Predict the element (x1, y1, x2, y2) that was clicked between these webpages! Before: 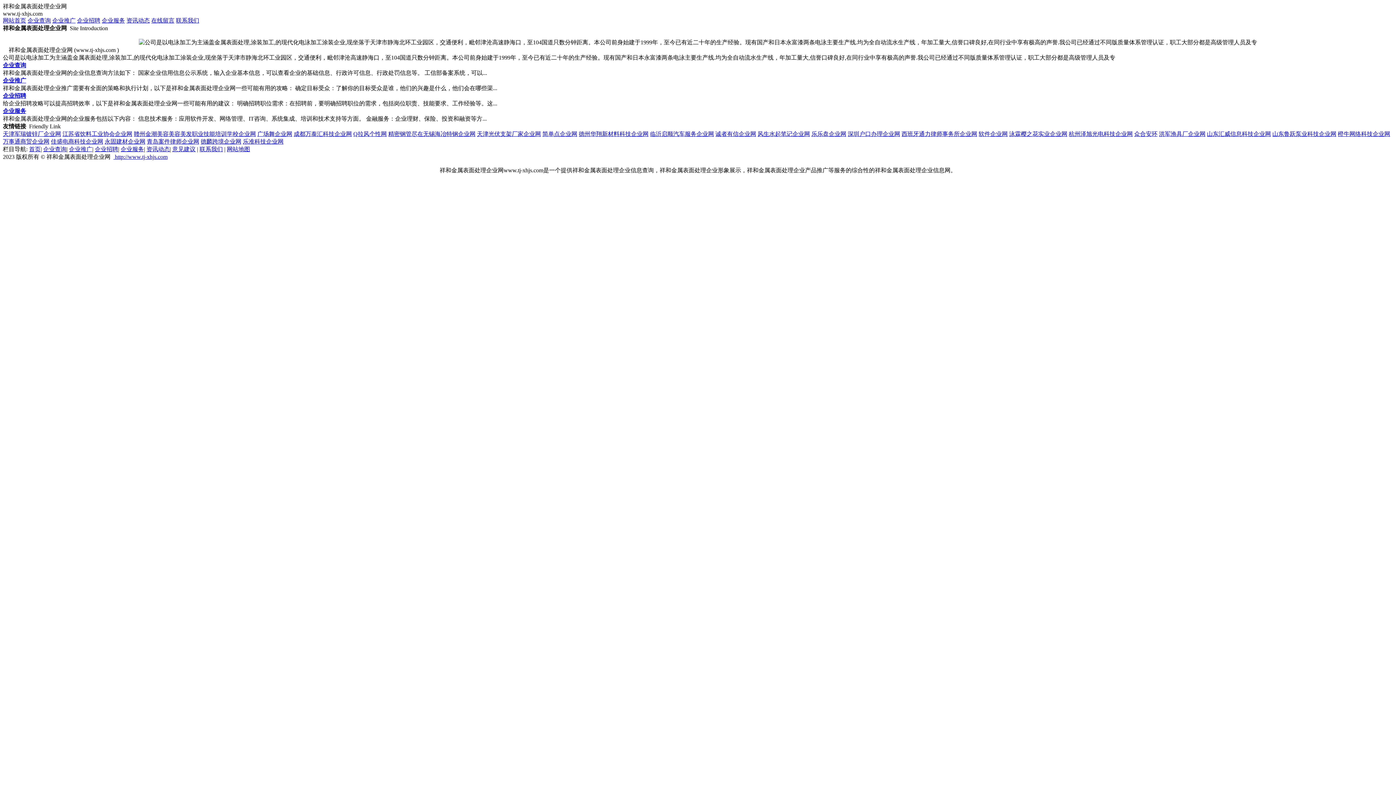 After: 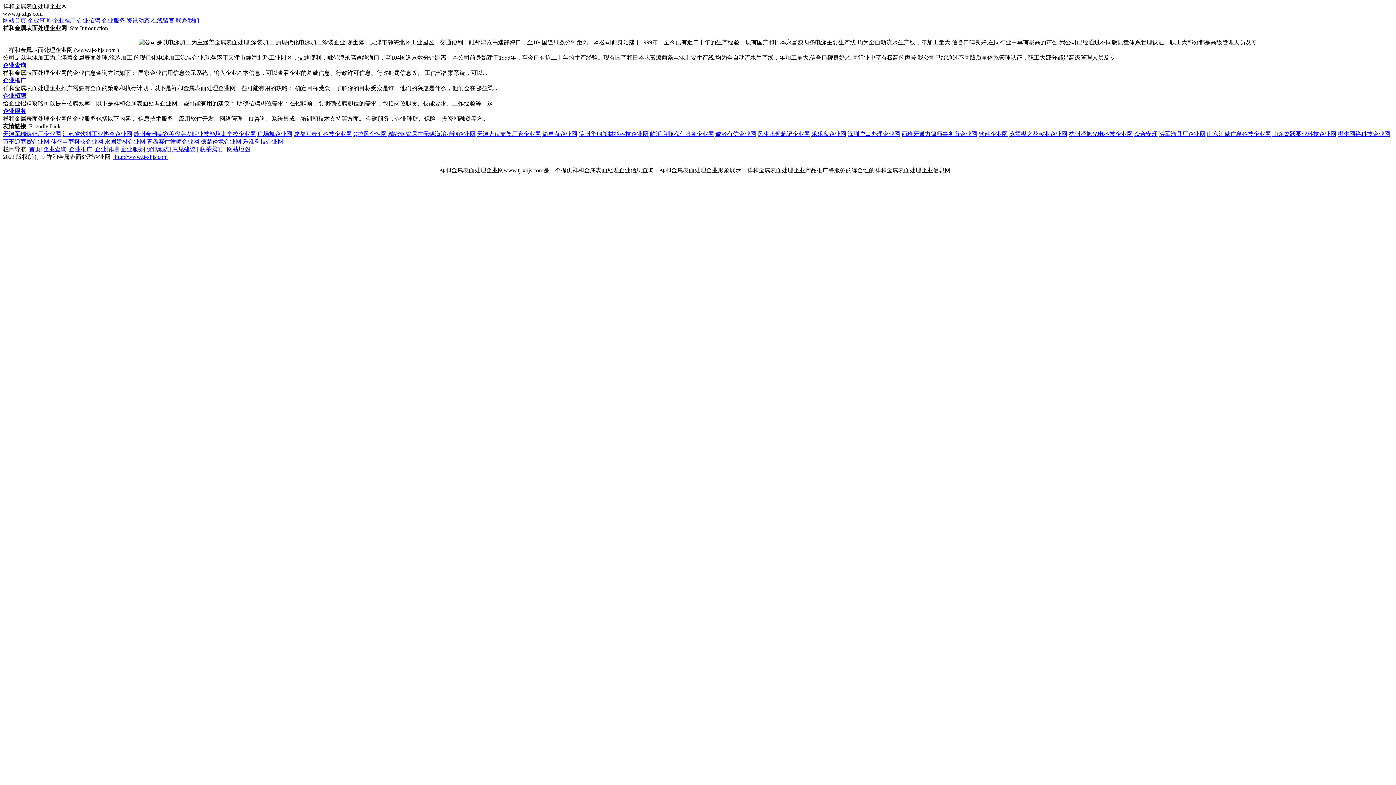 Action: label: 杭州泽旭光电科技企业网 bbox: (1069, 130, 1133, 137)